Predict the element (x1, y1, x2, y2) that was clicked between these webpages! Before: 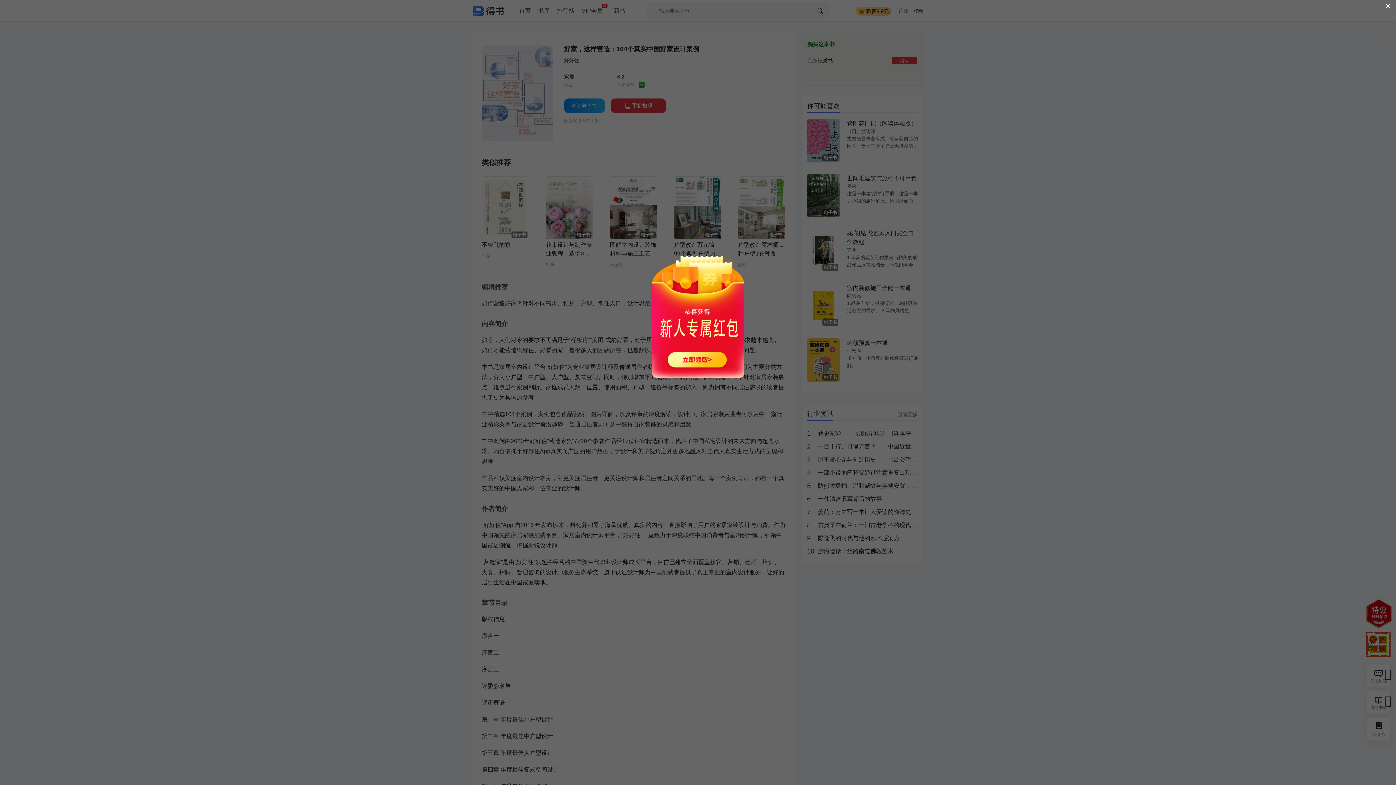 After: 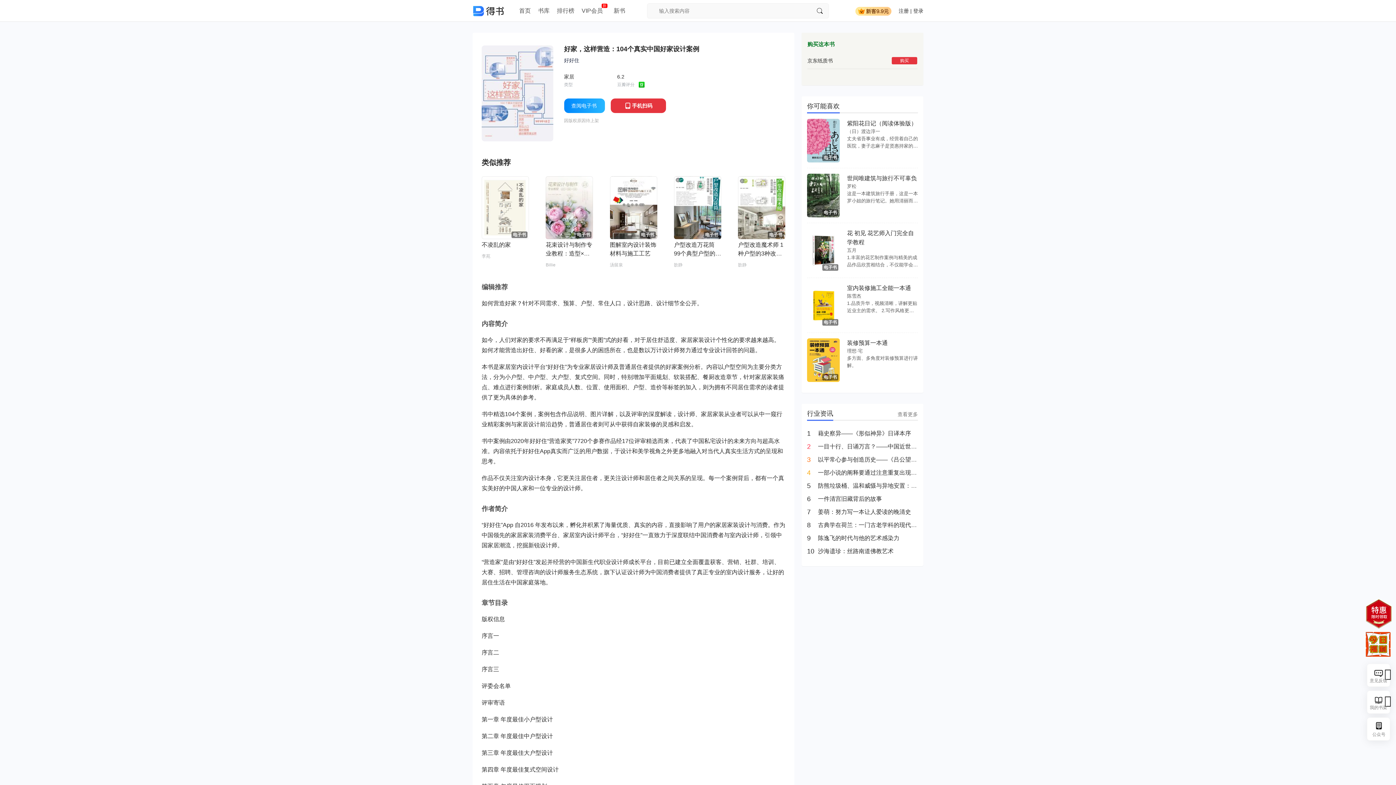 Action: bbox: (1380, 0, 1396, 12) label: ×